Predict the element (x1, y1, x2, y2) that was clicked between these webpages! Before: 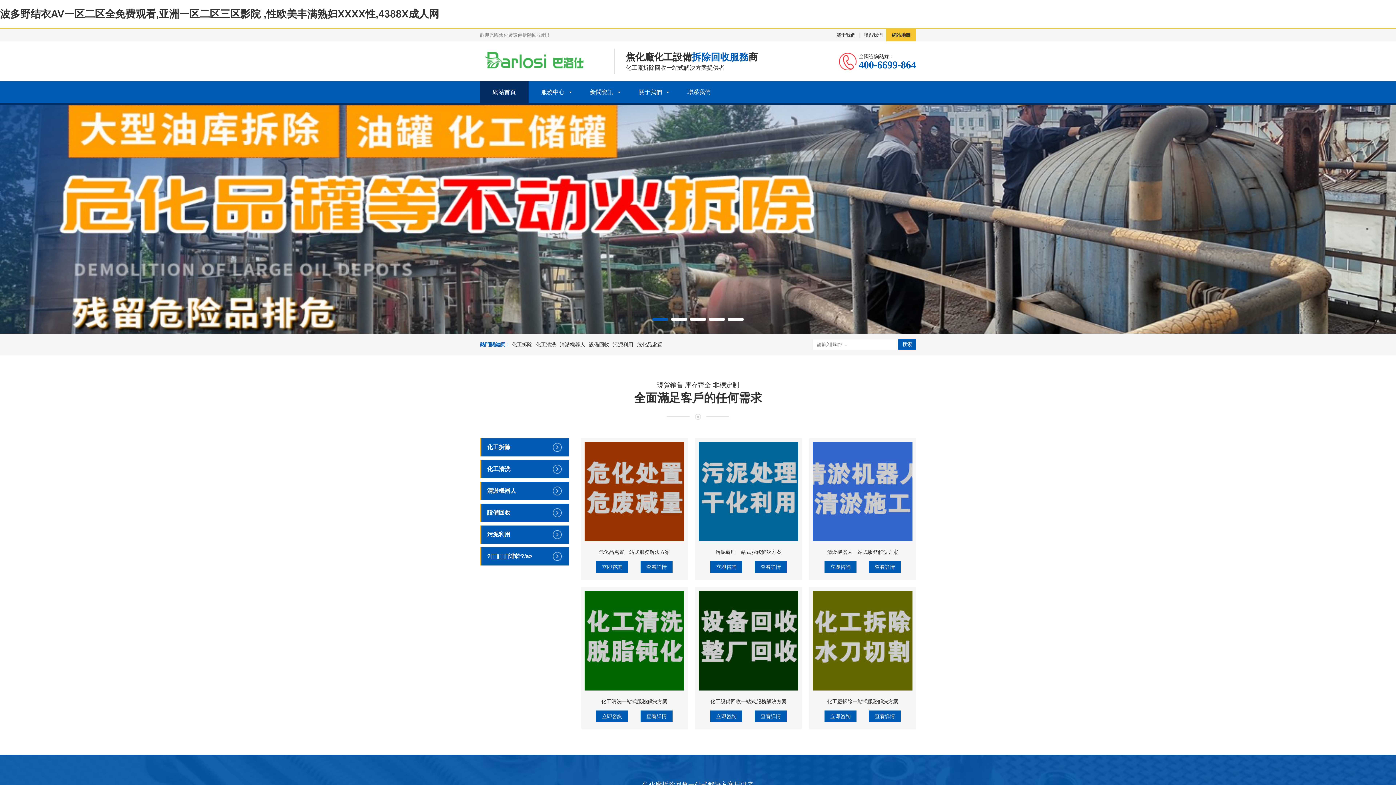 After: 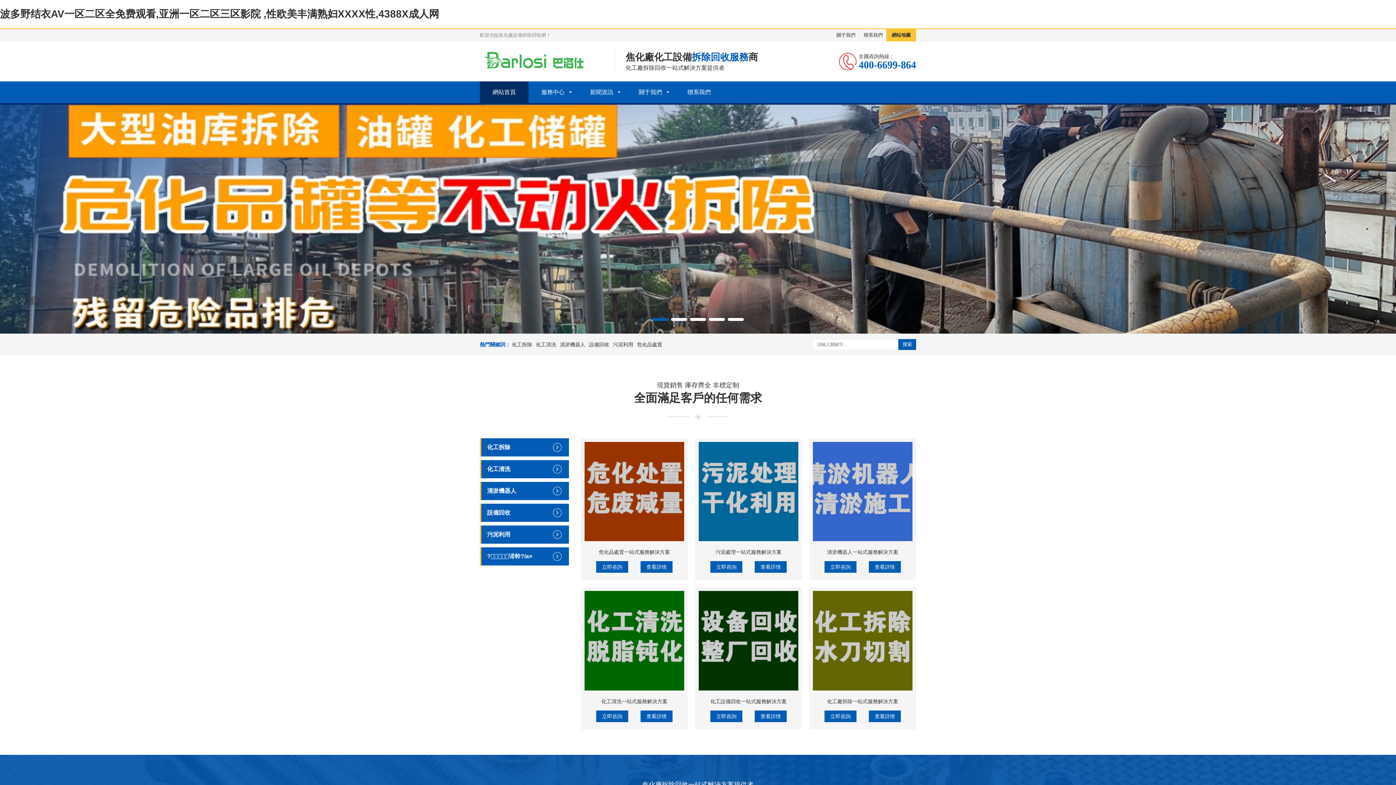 Action: bbox: (0, 104, 1396, 333)